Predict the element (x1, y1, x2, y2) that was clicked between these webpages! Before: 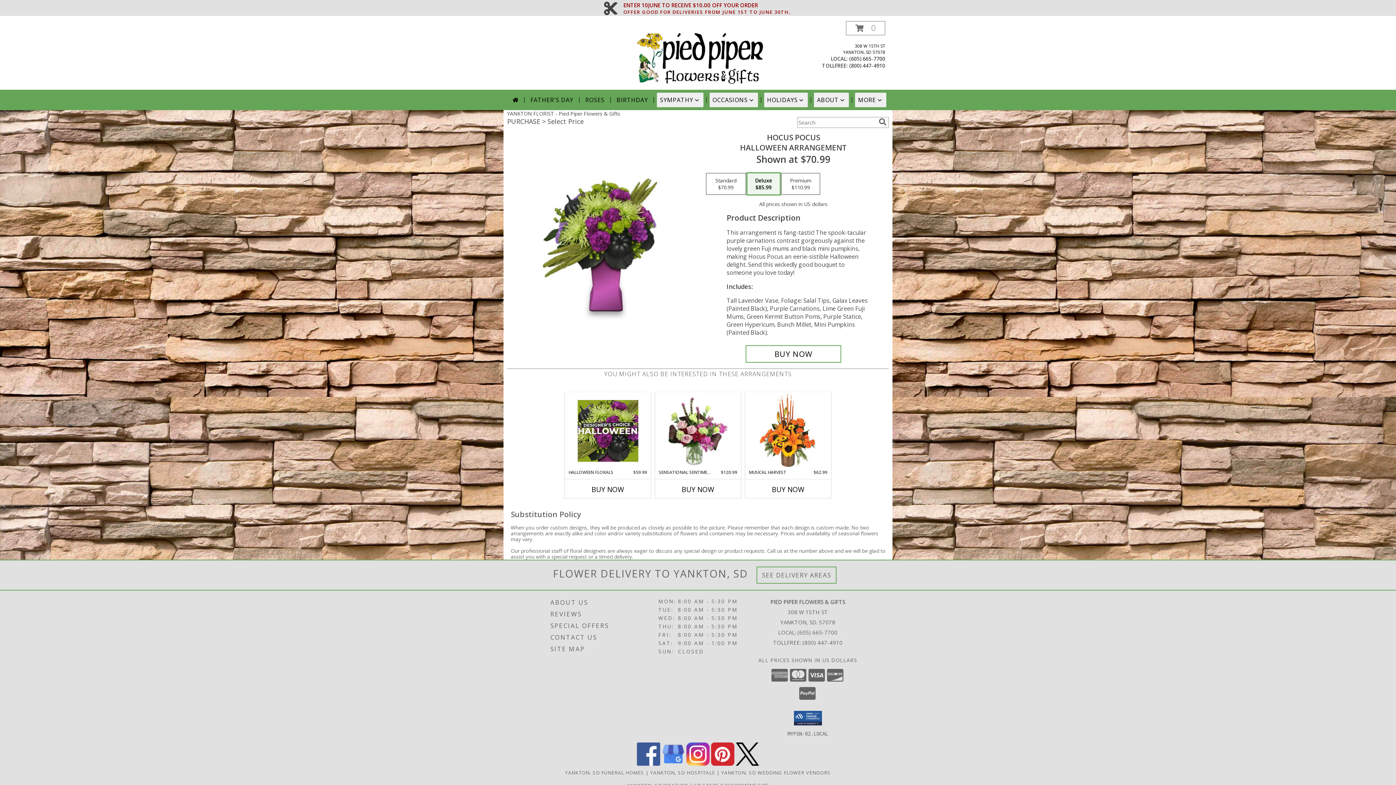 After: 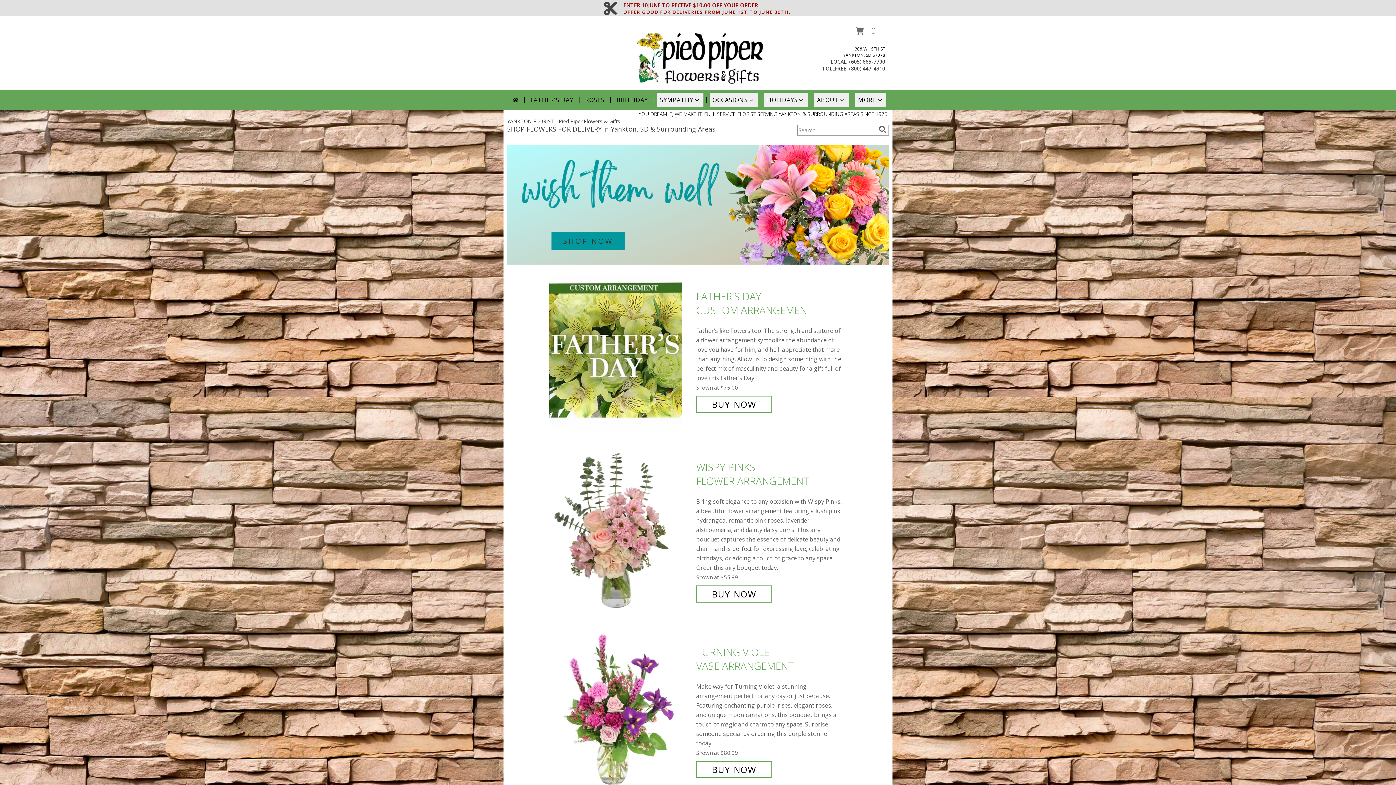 Action: label: Pied Piper Flowers & Gifts bbox: (634, 53, 767, 60)